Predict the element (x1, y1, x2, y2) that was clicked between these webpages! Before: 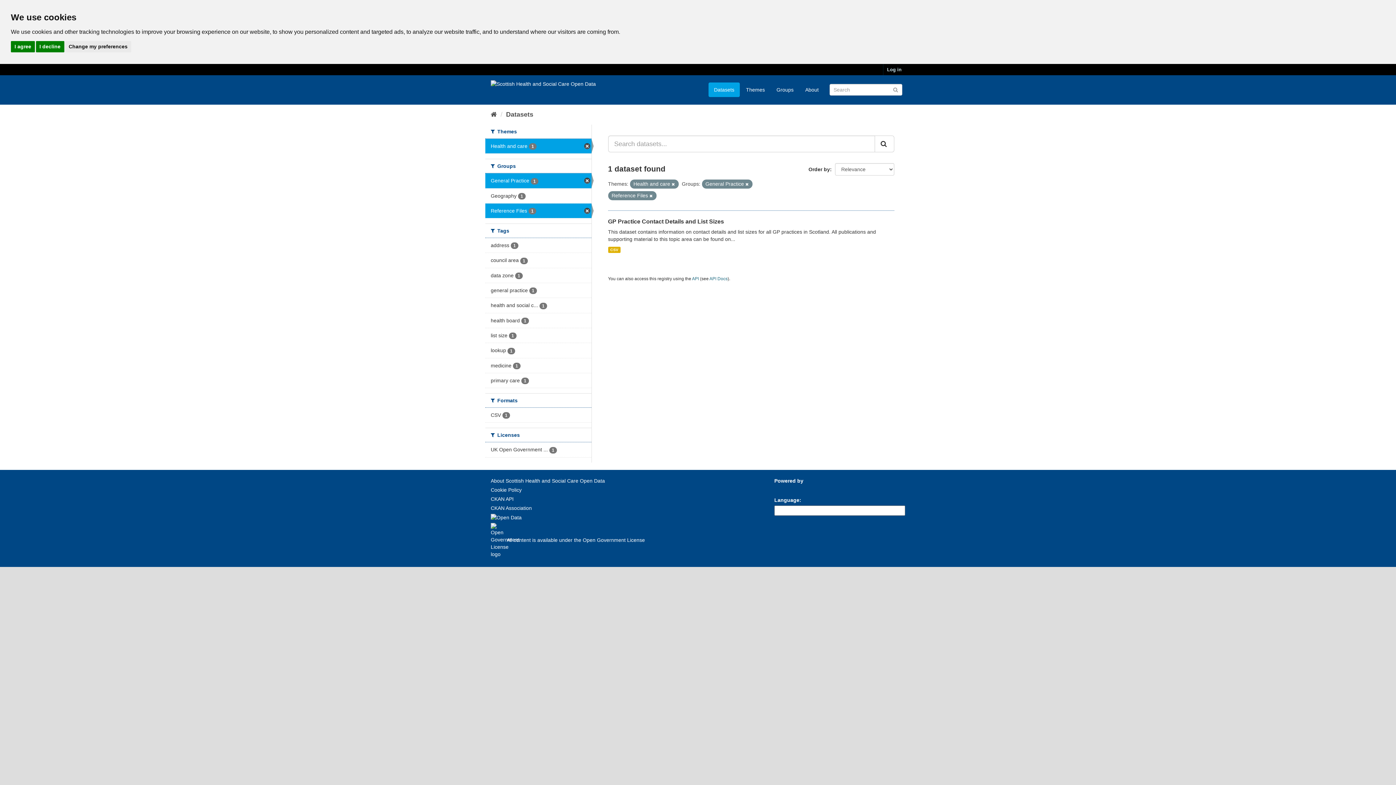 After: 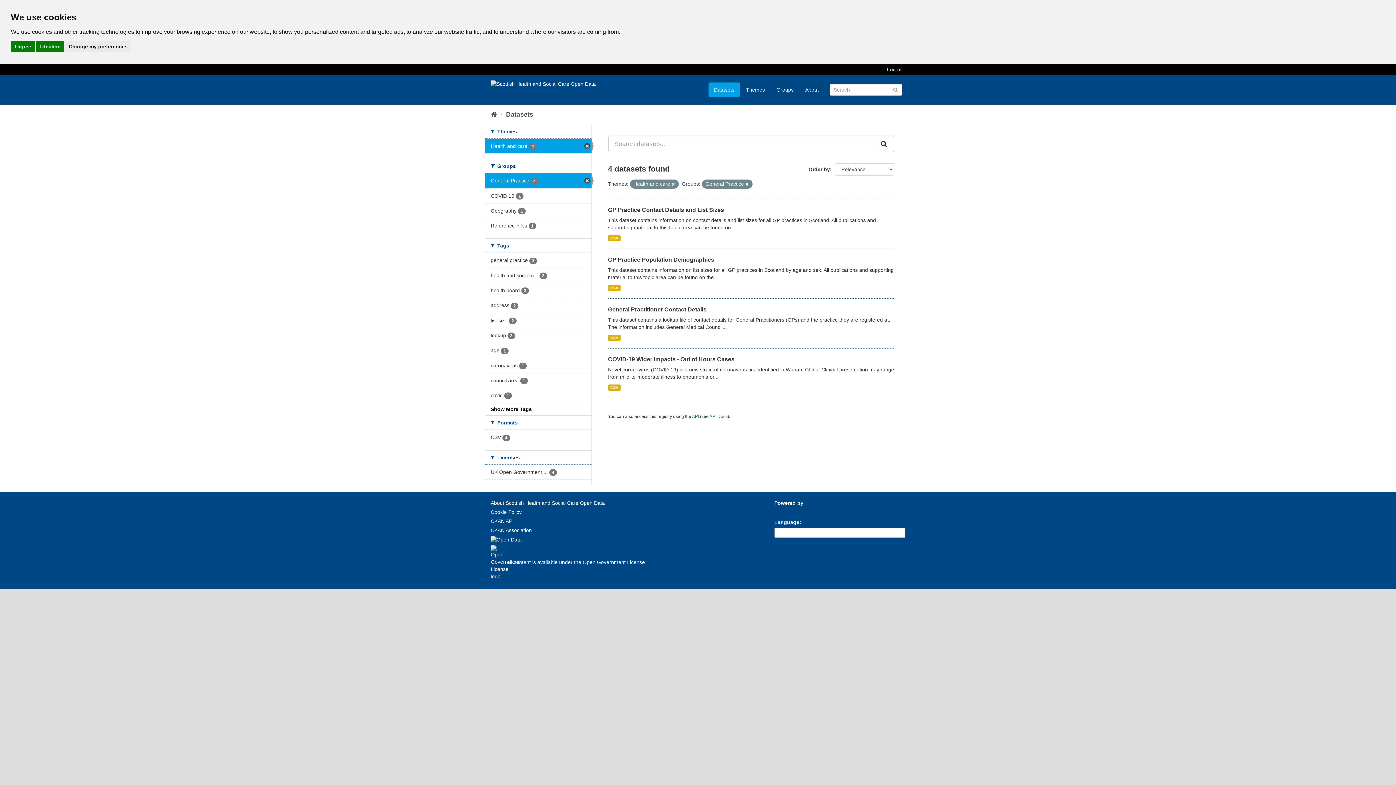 Action: label: Reference Files 1 bbox: (485, 203, 591, 218)